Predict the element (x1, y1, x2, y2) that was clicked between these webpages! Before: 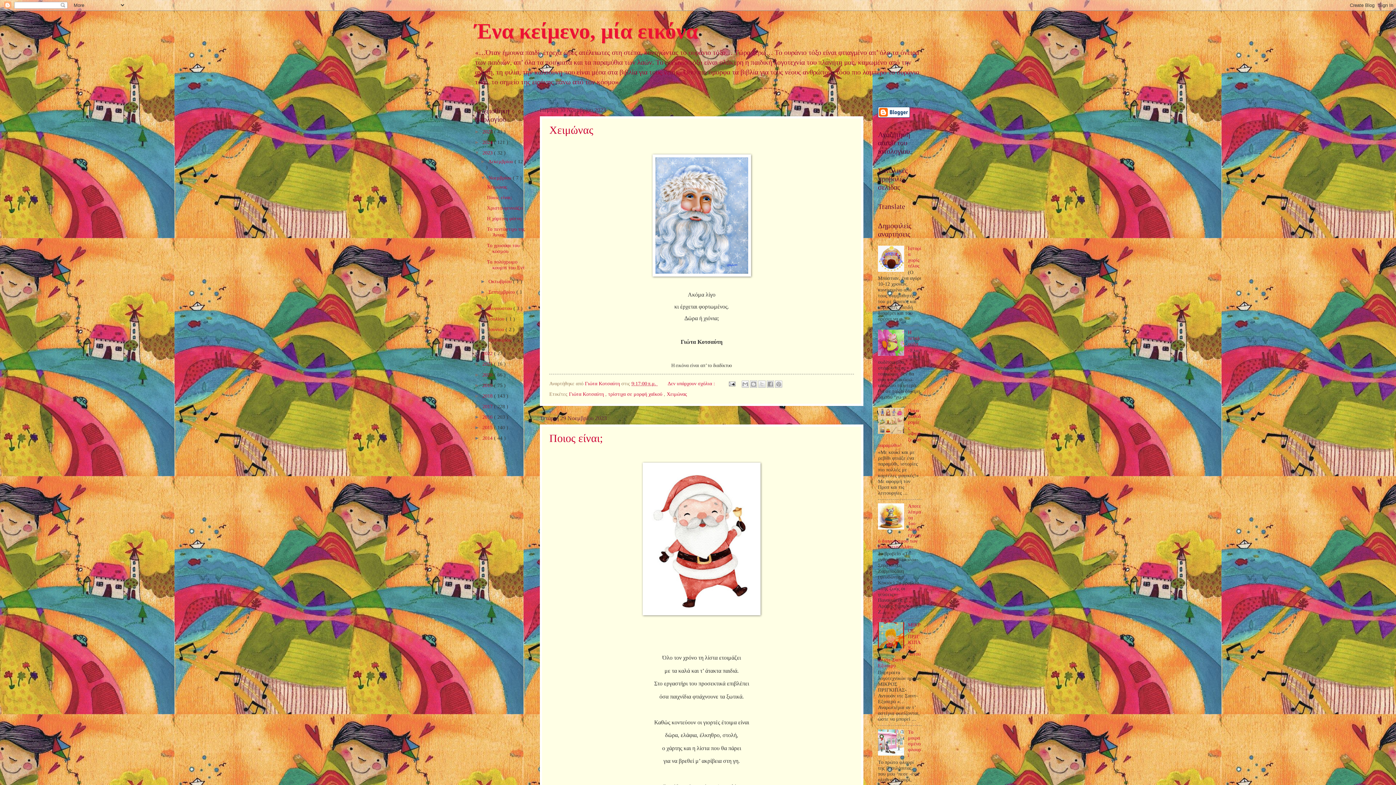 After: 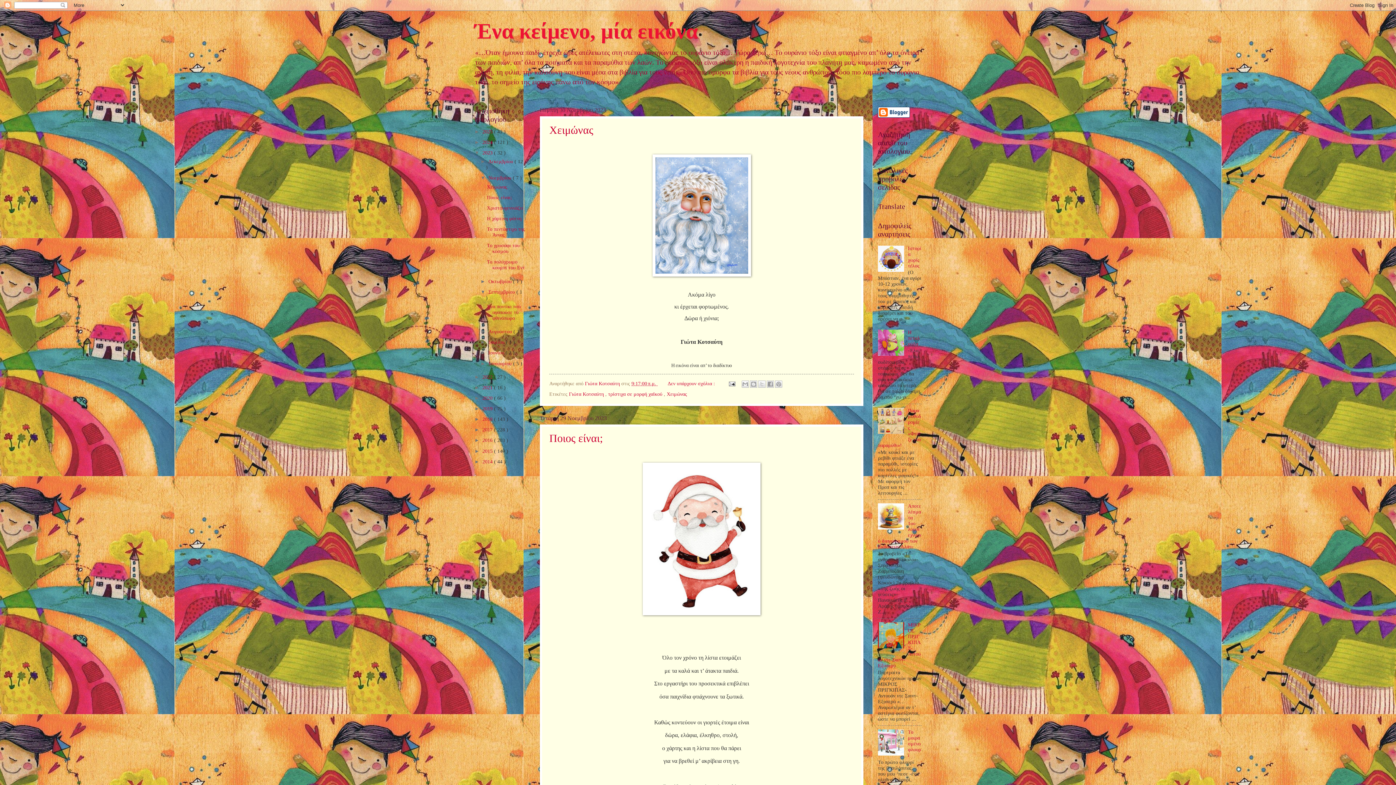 Action: bbox: (480, 289, 488, 294) label: ►  